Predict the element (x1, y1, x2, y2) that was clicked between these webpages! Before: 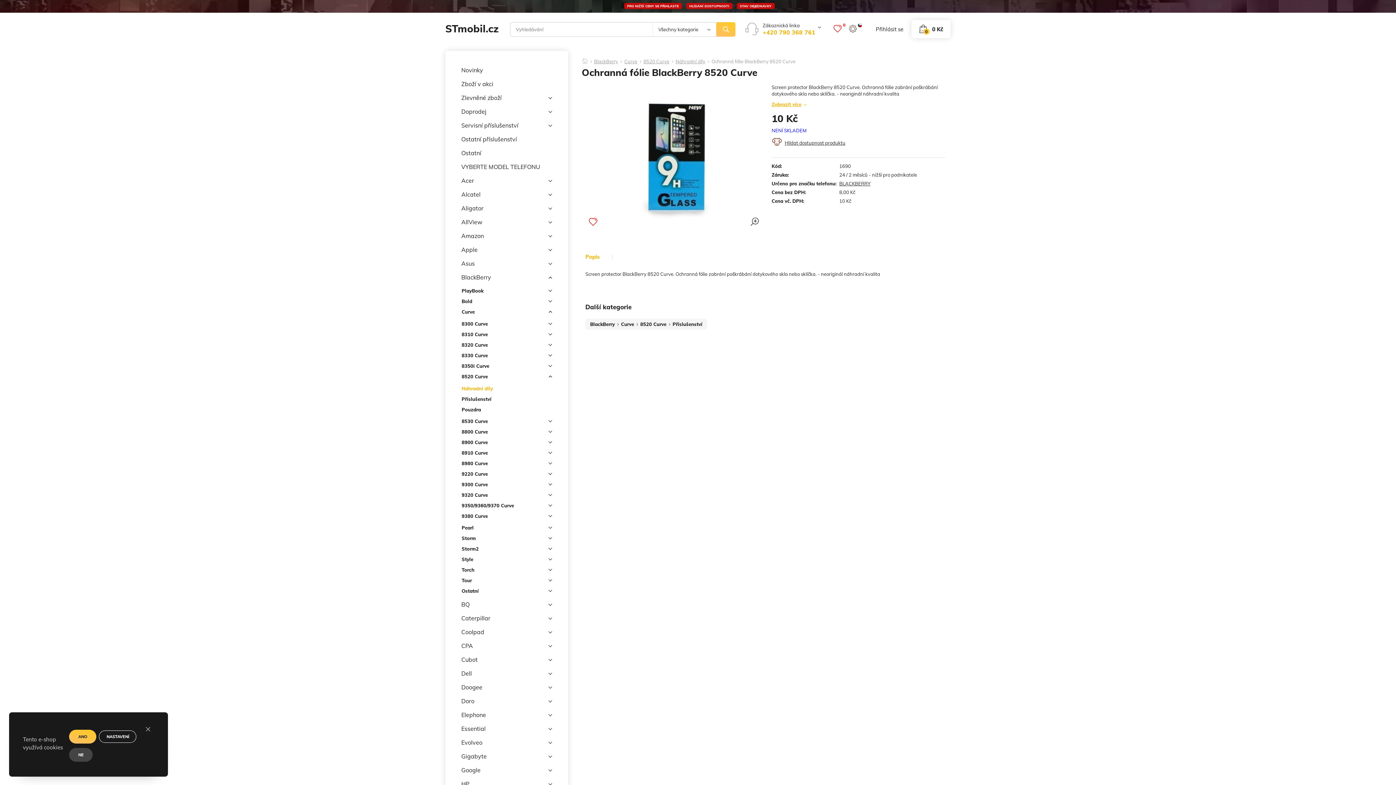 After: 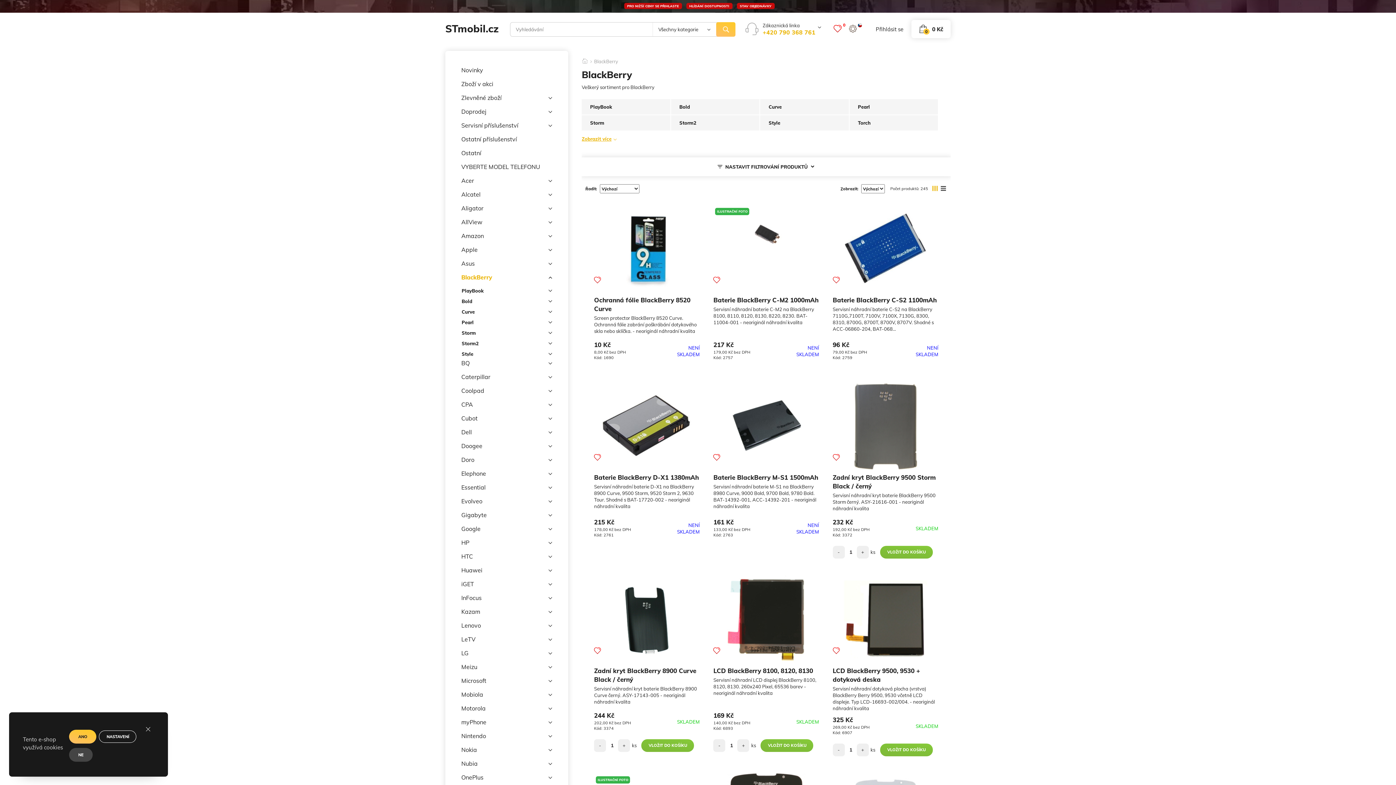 Action: bbox: (590, 321, 615, 327) label: BlackBerry